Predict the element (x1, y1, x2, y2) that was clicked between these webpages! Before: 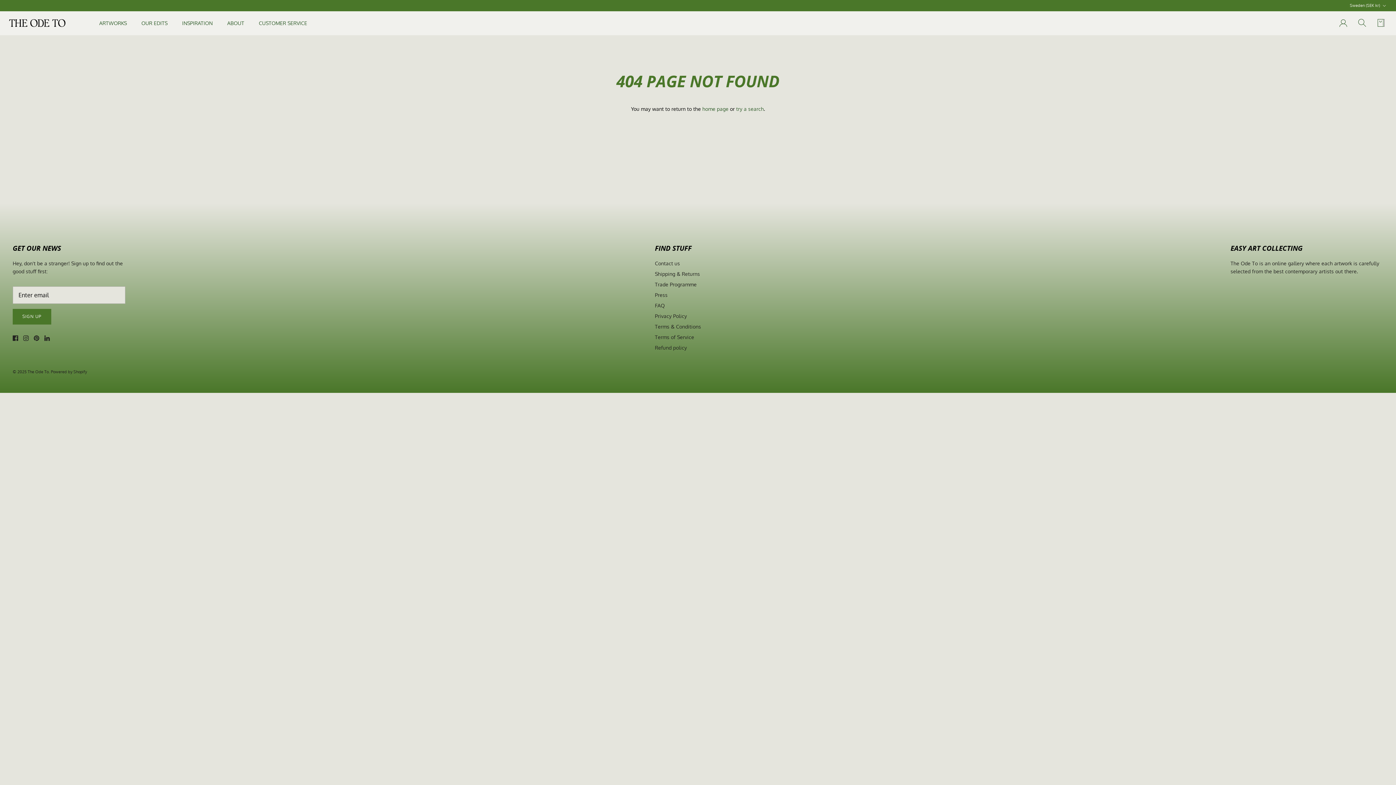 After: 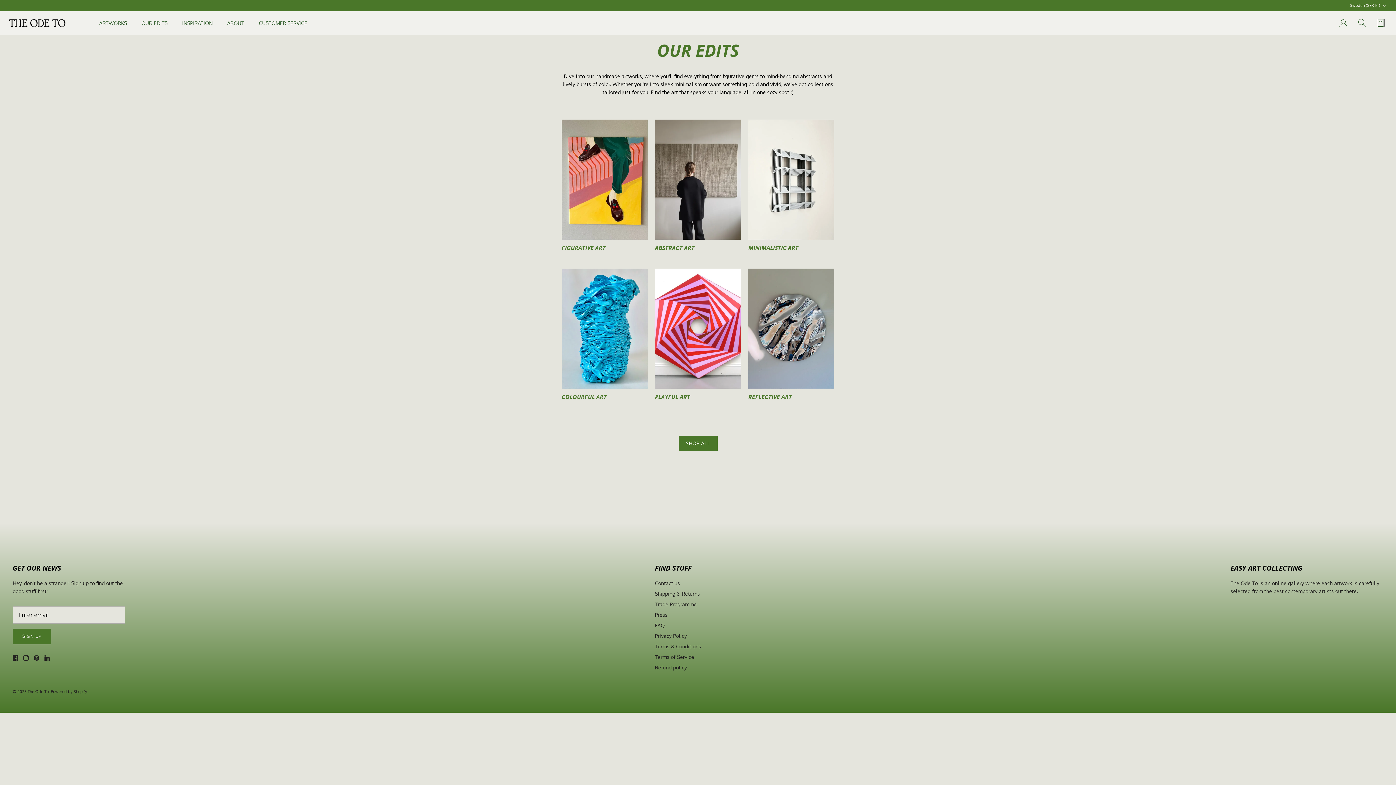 Action: bbox: (134, 11, 174, 34) label: OUR EDITS